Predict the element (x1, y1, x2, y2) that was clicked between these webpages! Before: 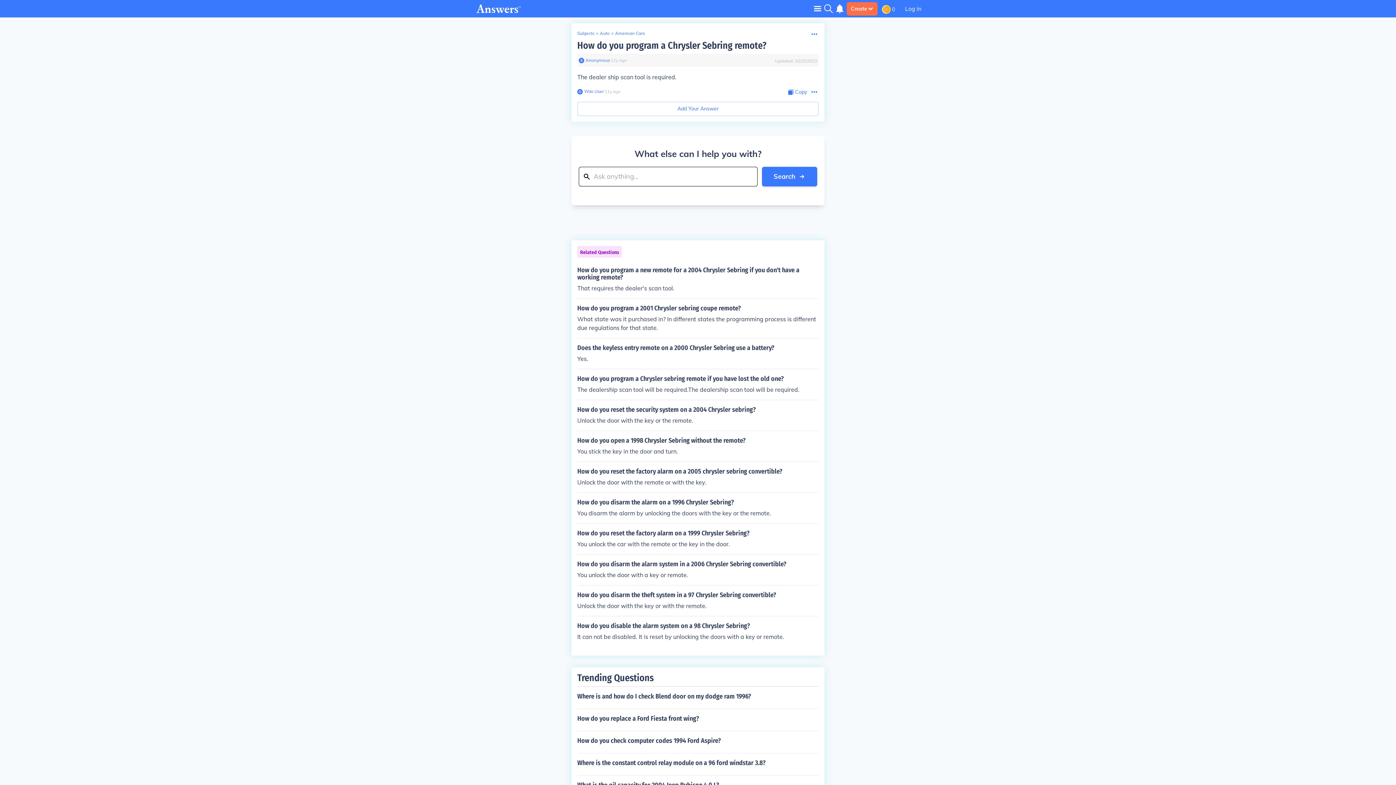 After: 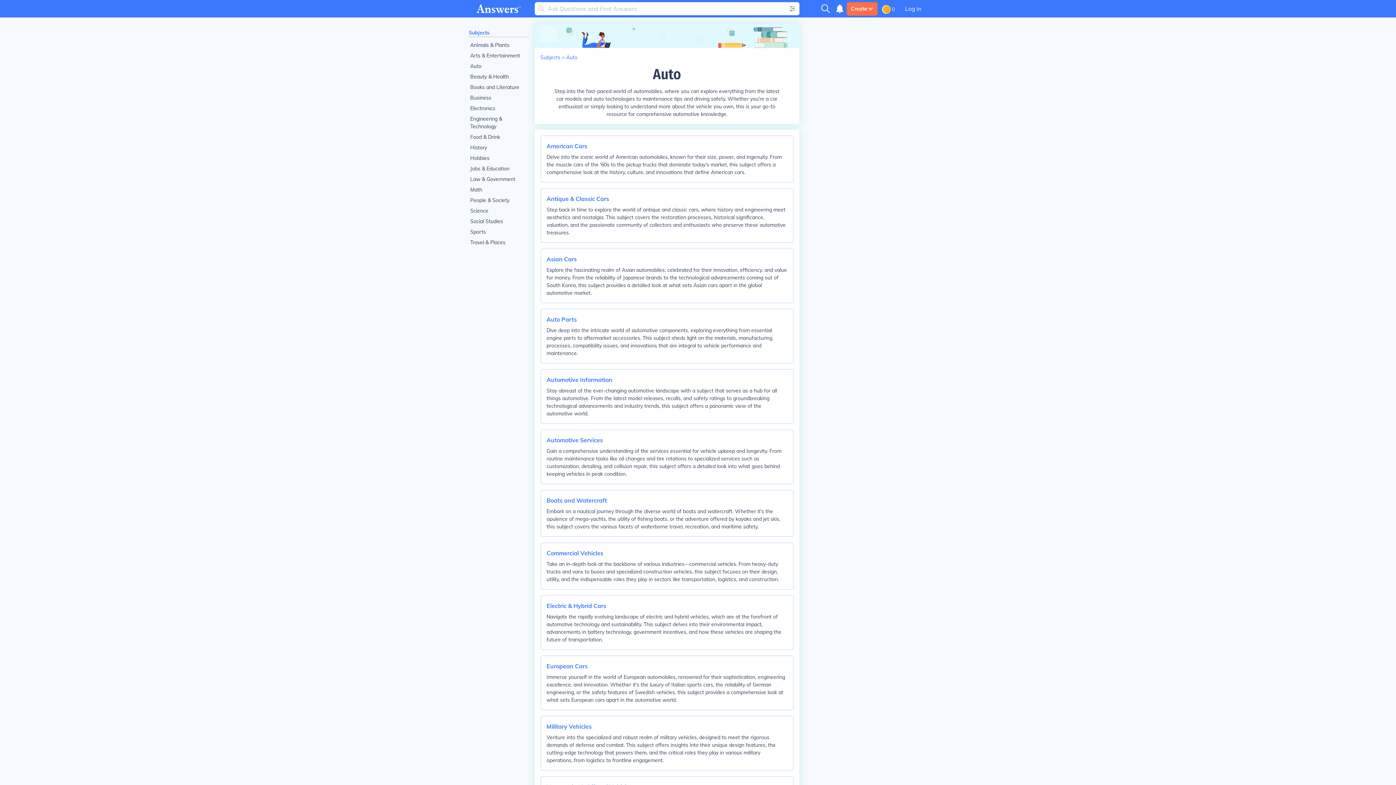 Action: label: Auto bbox: (600, 30, 609, 36)